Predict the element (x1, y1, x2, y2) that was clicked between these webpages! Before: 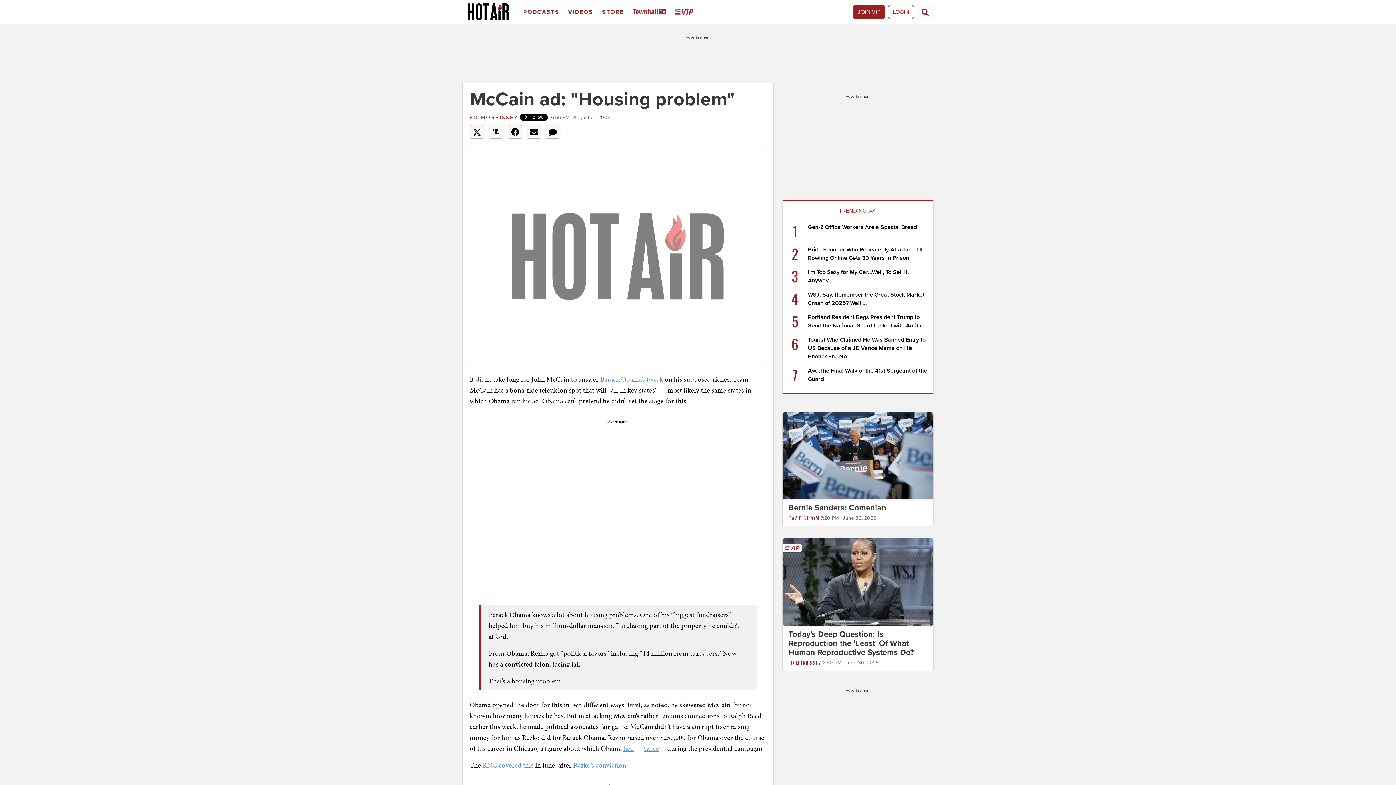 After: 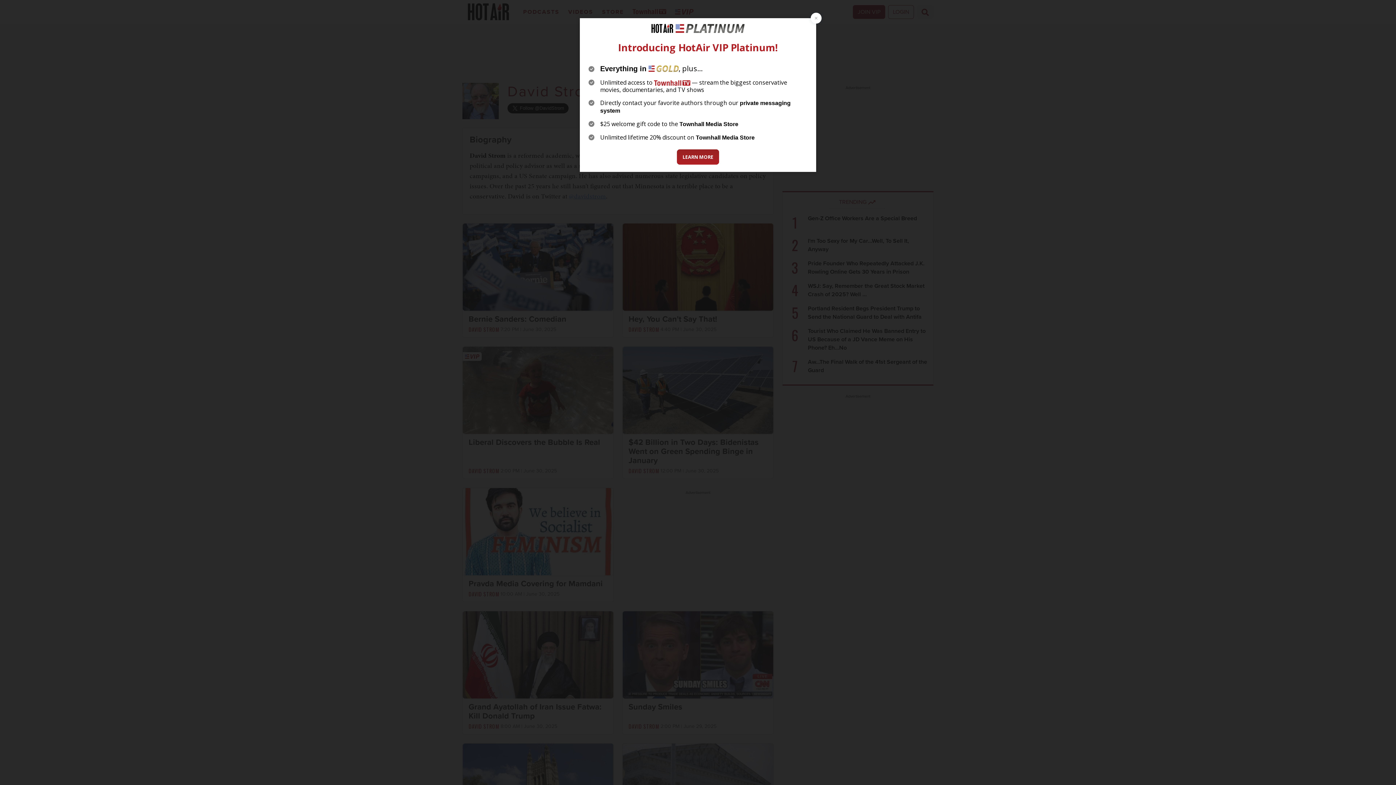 Action: bbox: (788, 514, 819, 522) label: DAVID STROM